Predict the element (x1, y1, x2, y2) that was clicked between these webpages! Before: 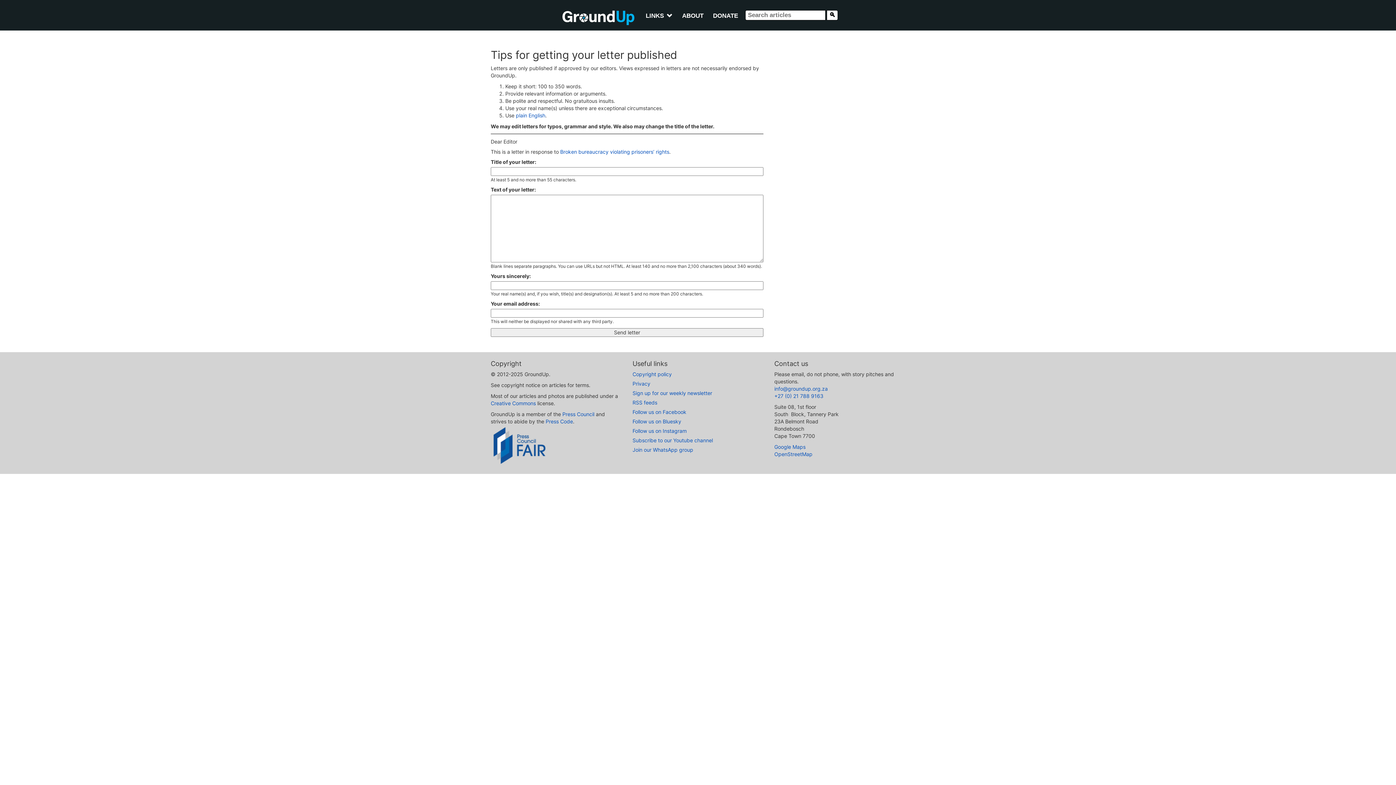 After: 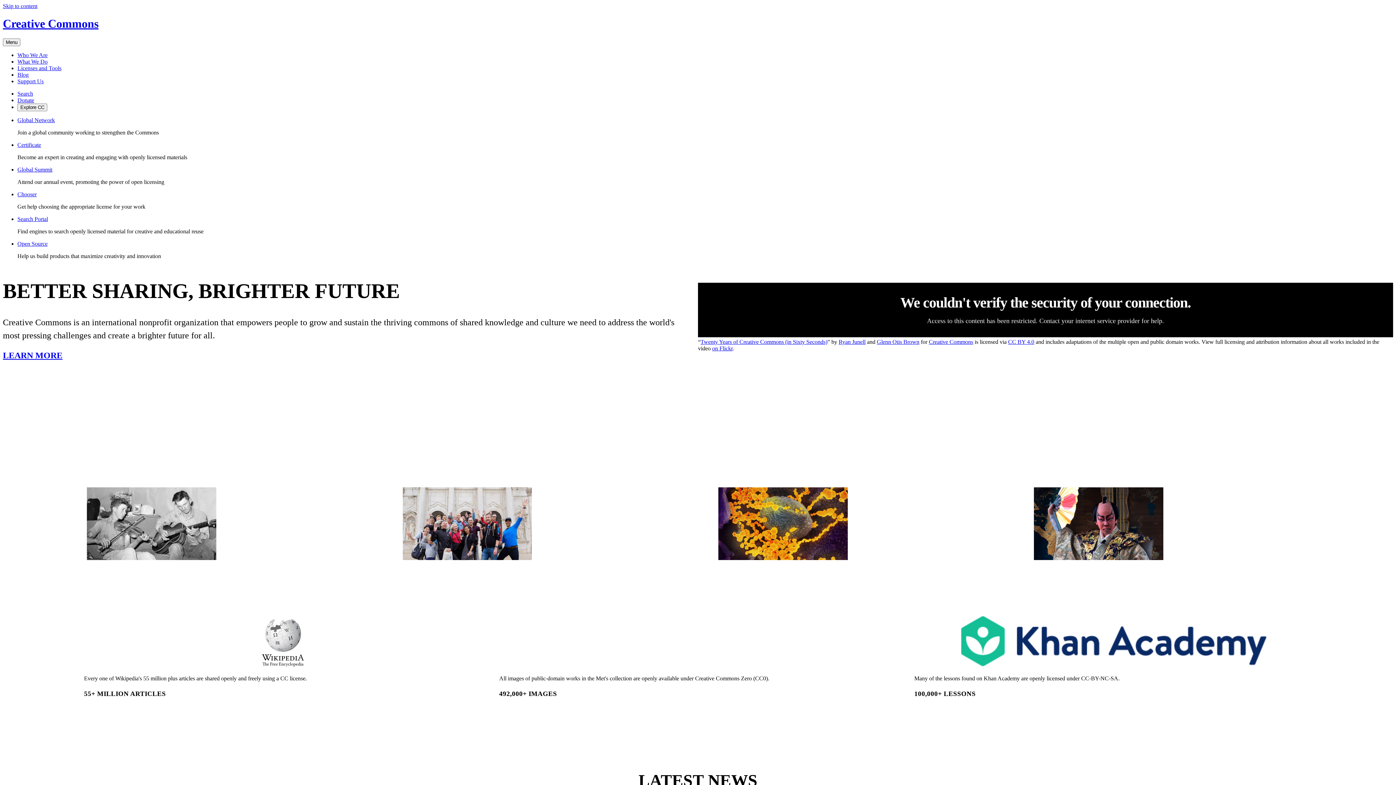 Action: bbox: (490, 400, 536, 406) label: Creative Commons